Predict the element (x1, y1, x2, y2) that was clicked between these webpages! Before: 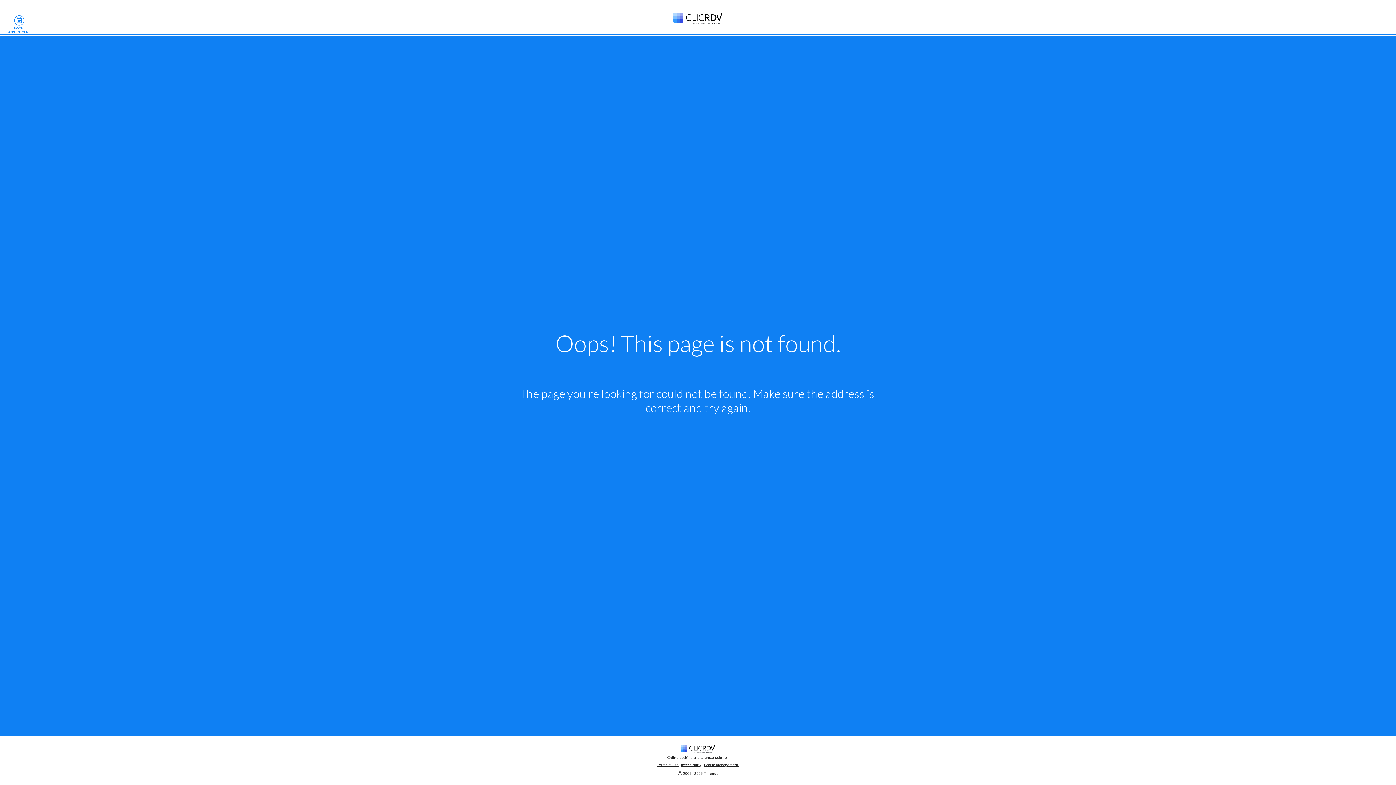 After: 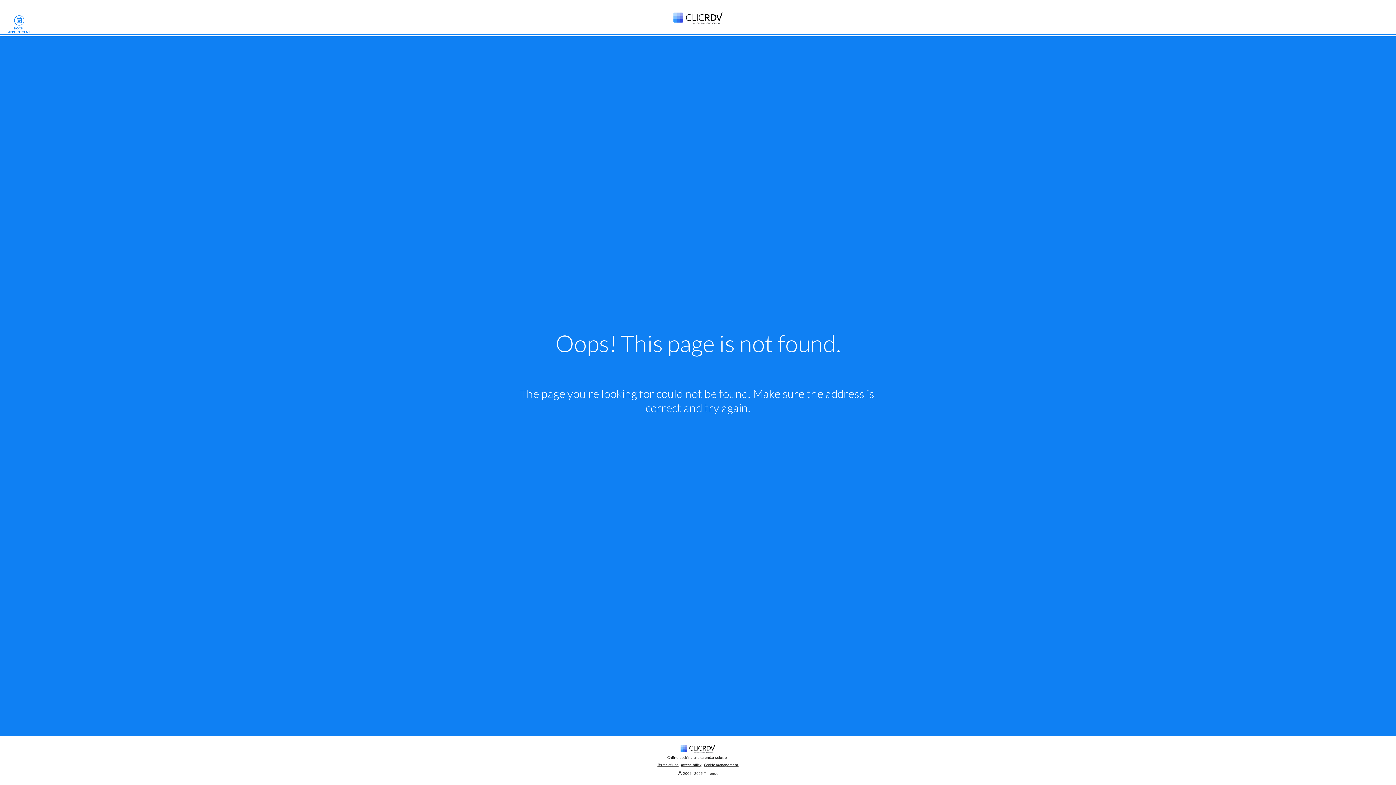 Action: label: Terms of use bbox: (657, 762, 678, 767)